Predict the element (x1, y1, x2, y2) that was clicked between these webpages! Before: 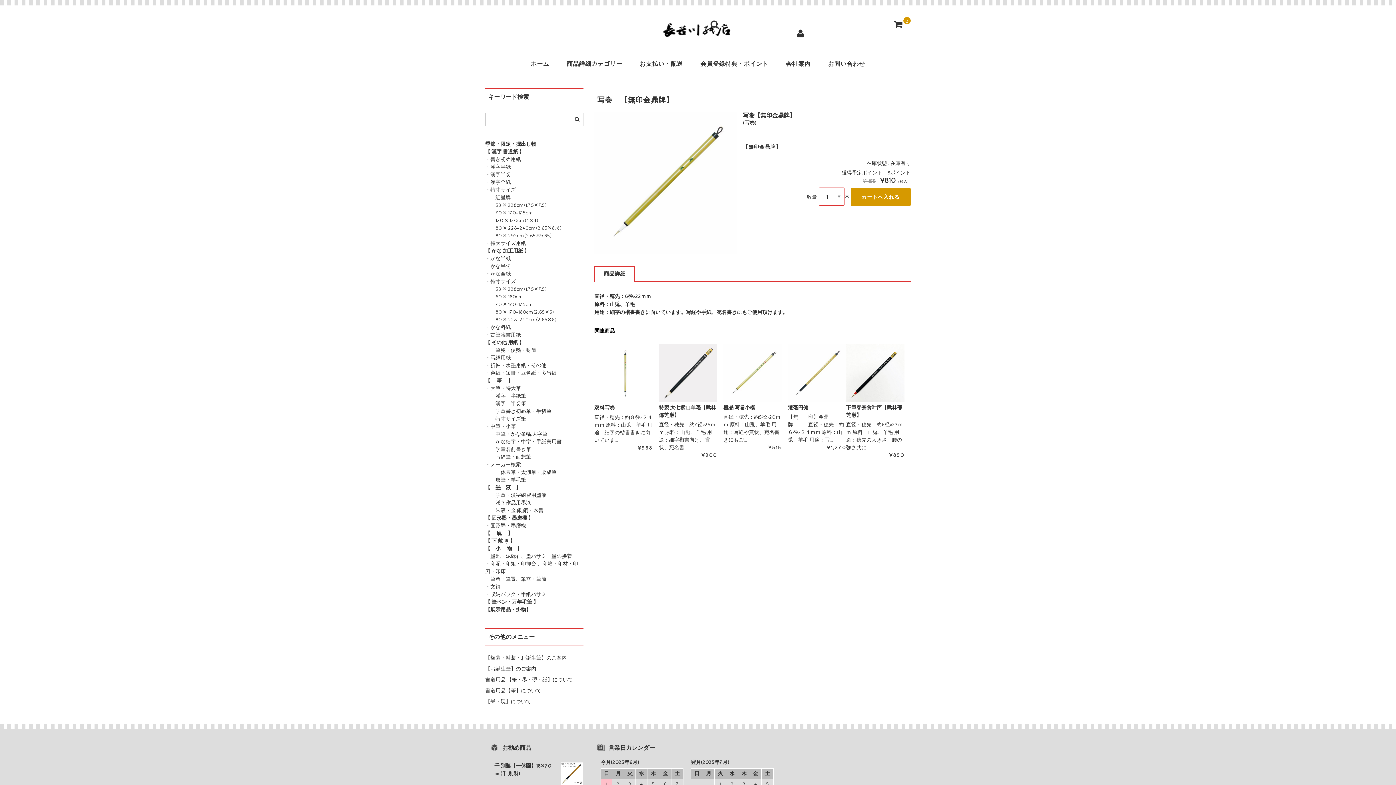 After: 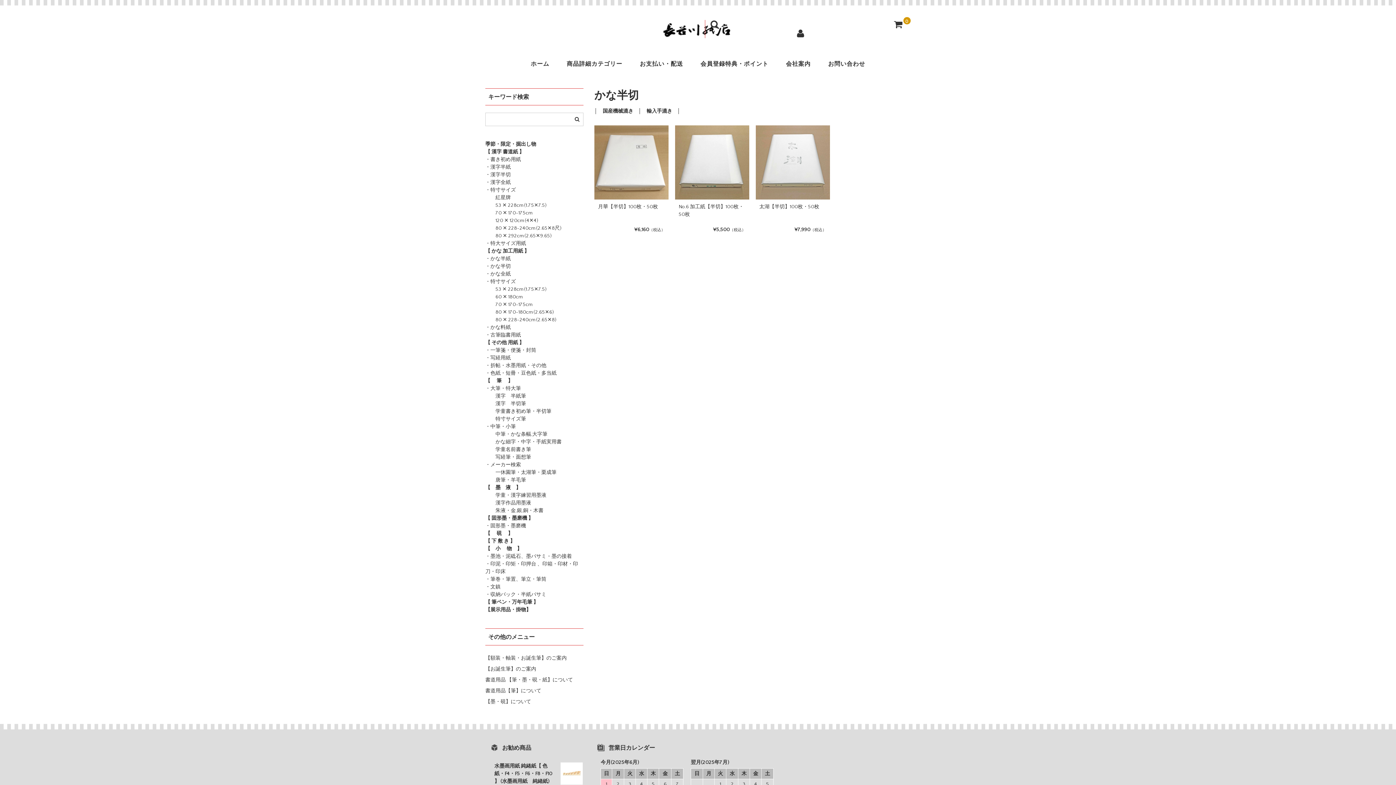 Action: bbox: (485, 263, 510, 269) label: ・かな半切